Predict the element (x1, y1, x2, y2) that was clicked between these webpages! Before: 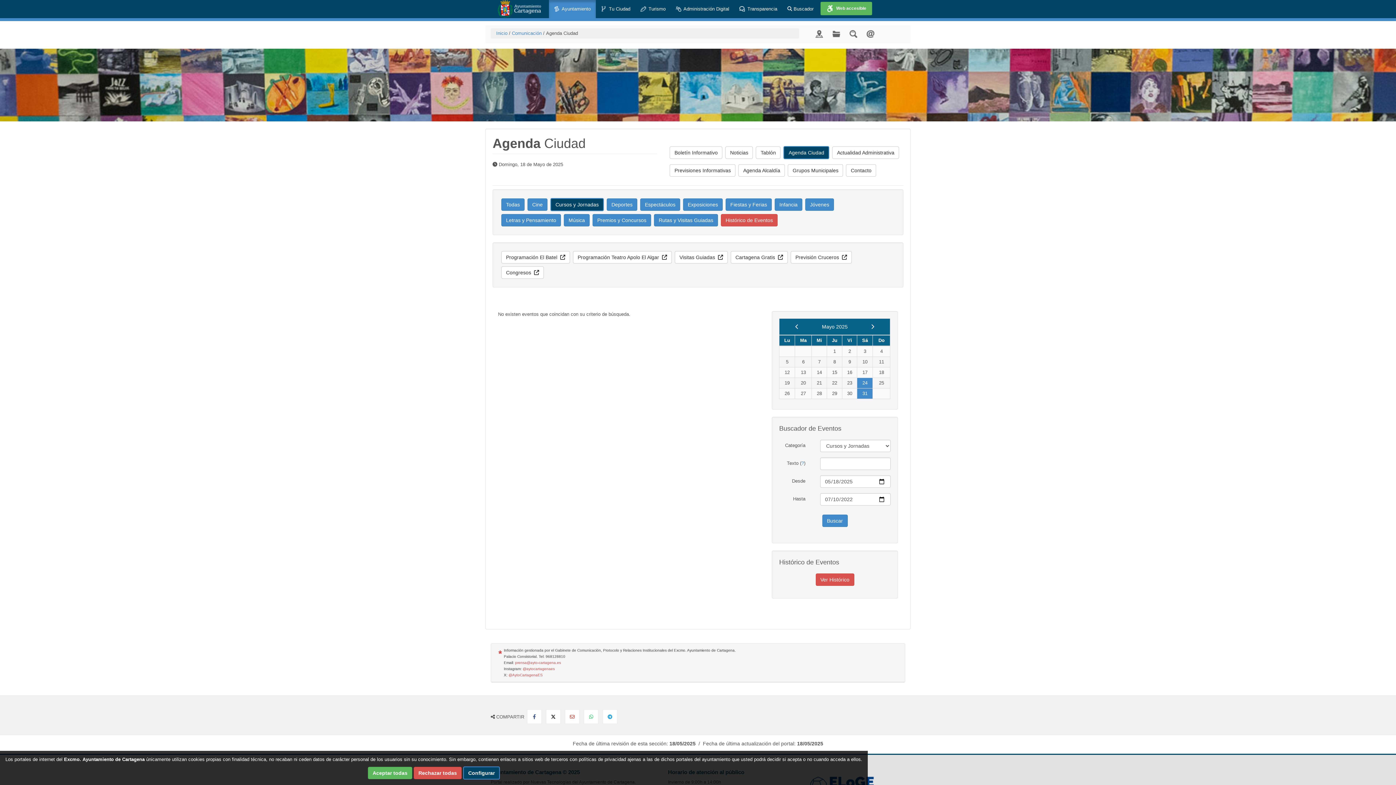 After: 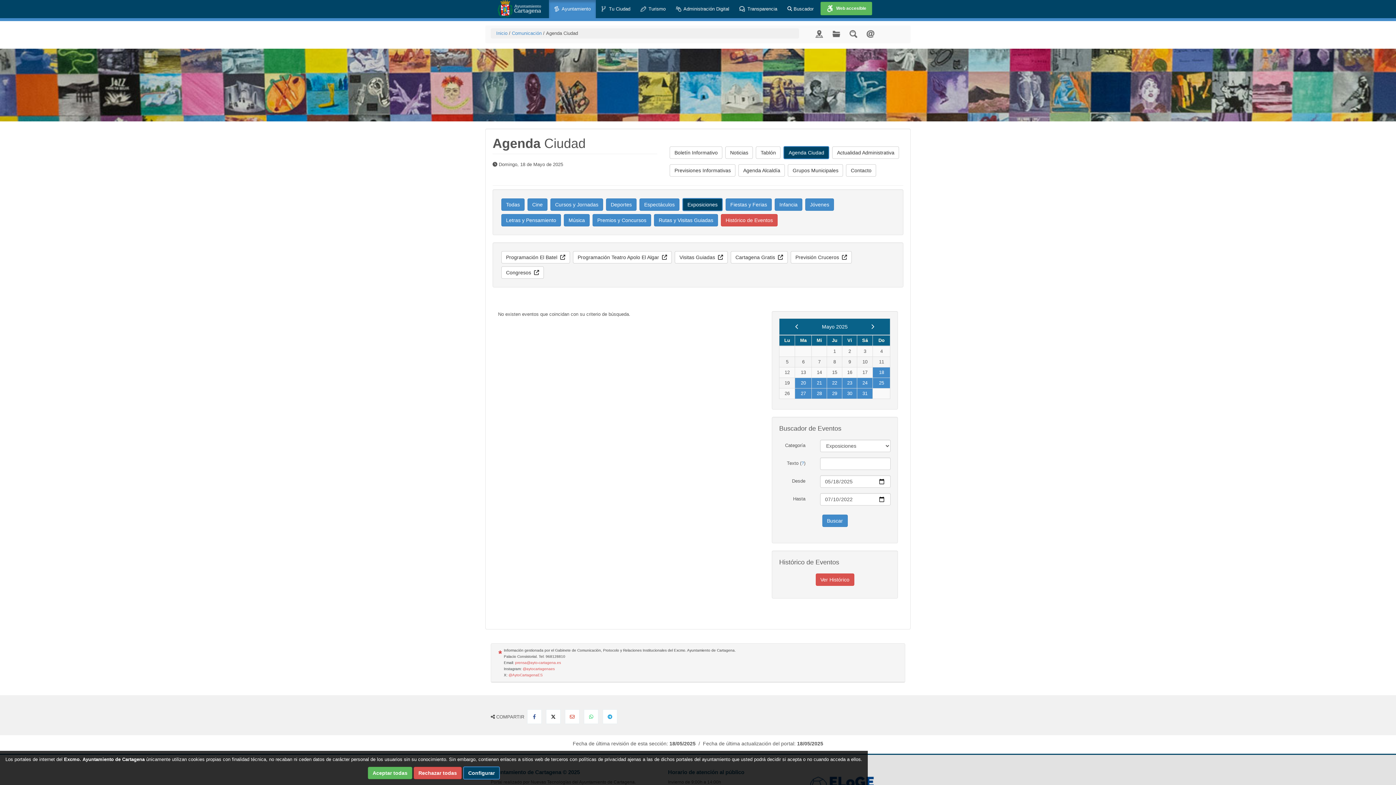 Action: bbox: (683, 198, 722, 210) label: Exposiciones